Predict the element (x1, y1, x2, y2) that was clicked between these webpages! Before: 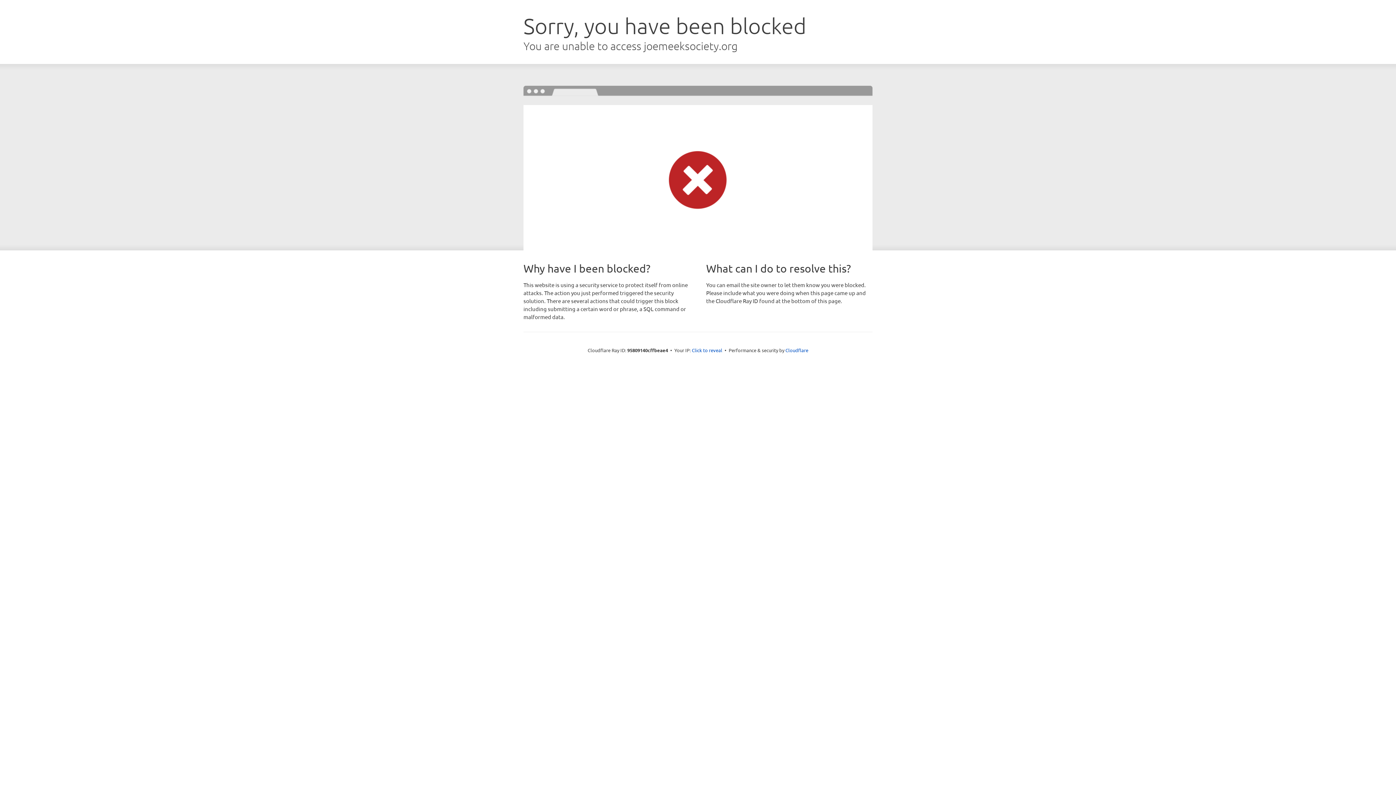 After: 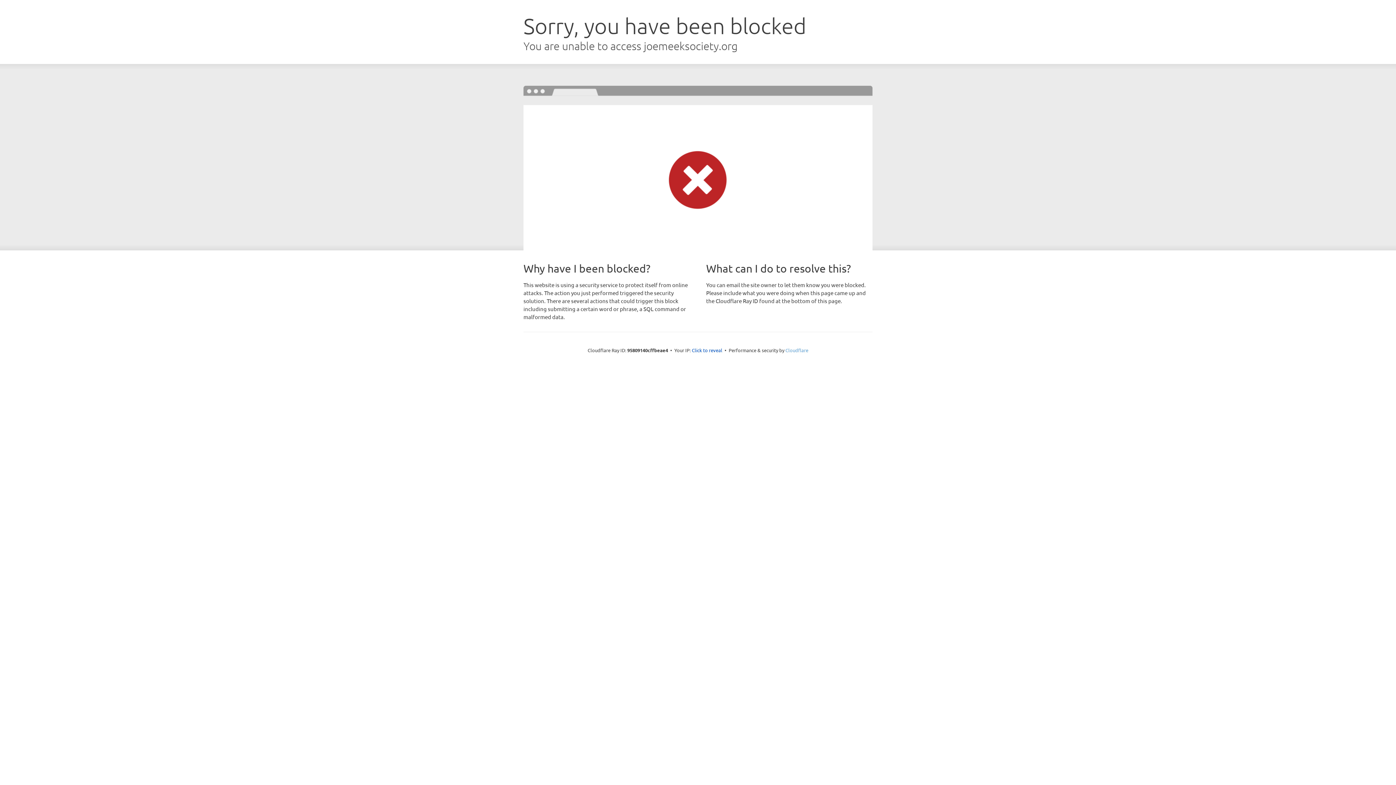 Action: bbox: (785, 347, 808, 353) label: Cloudflare